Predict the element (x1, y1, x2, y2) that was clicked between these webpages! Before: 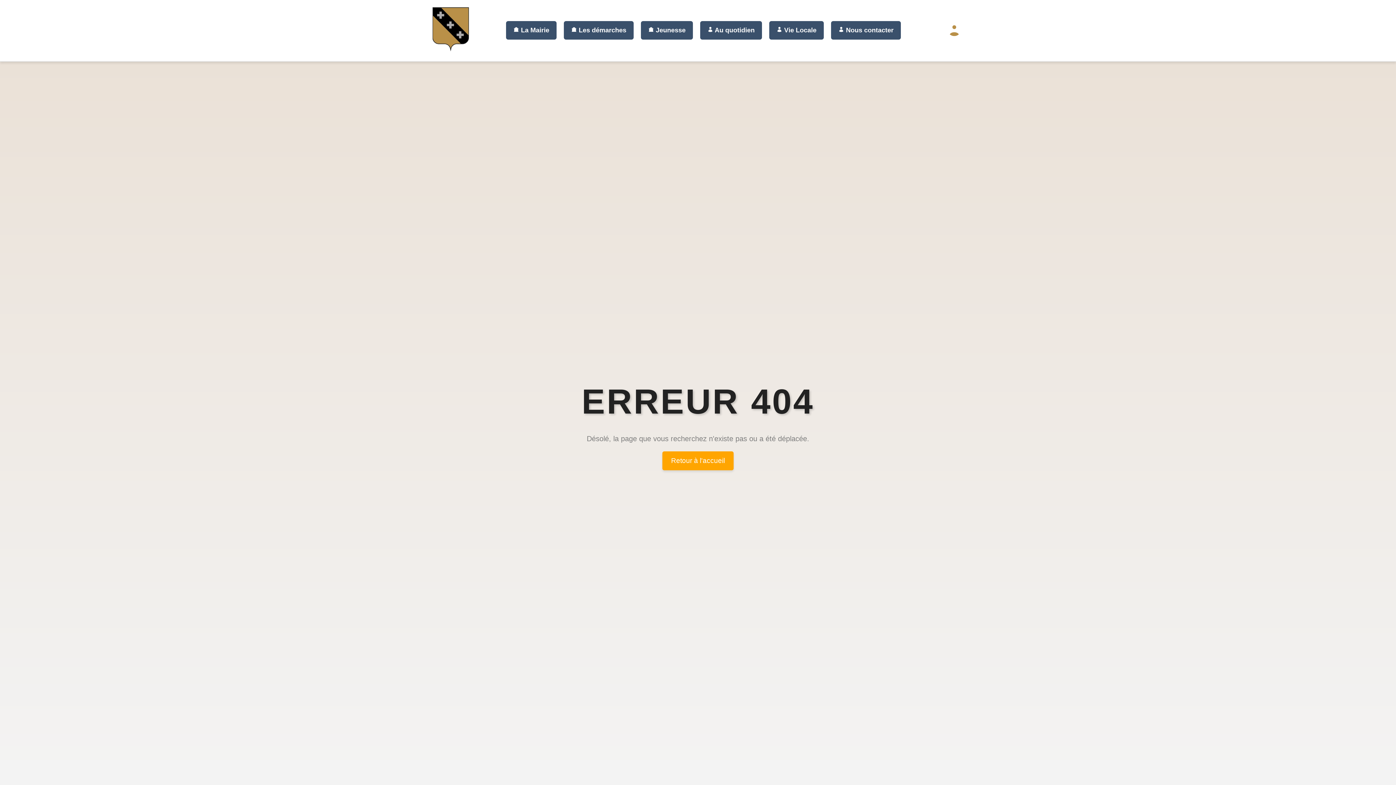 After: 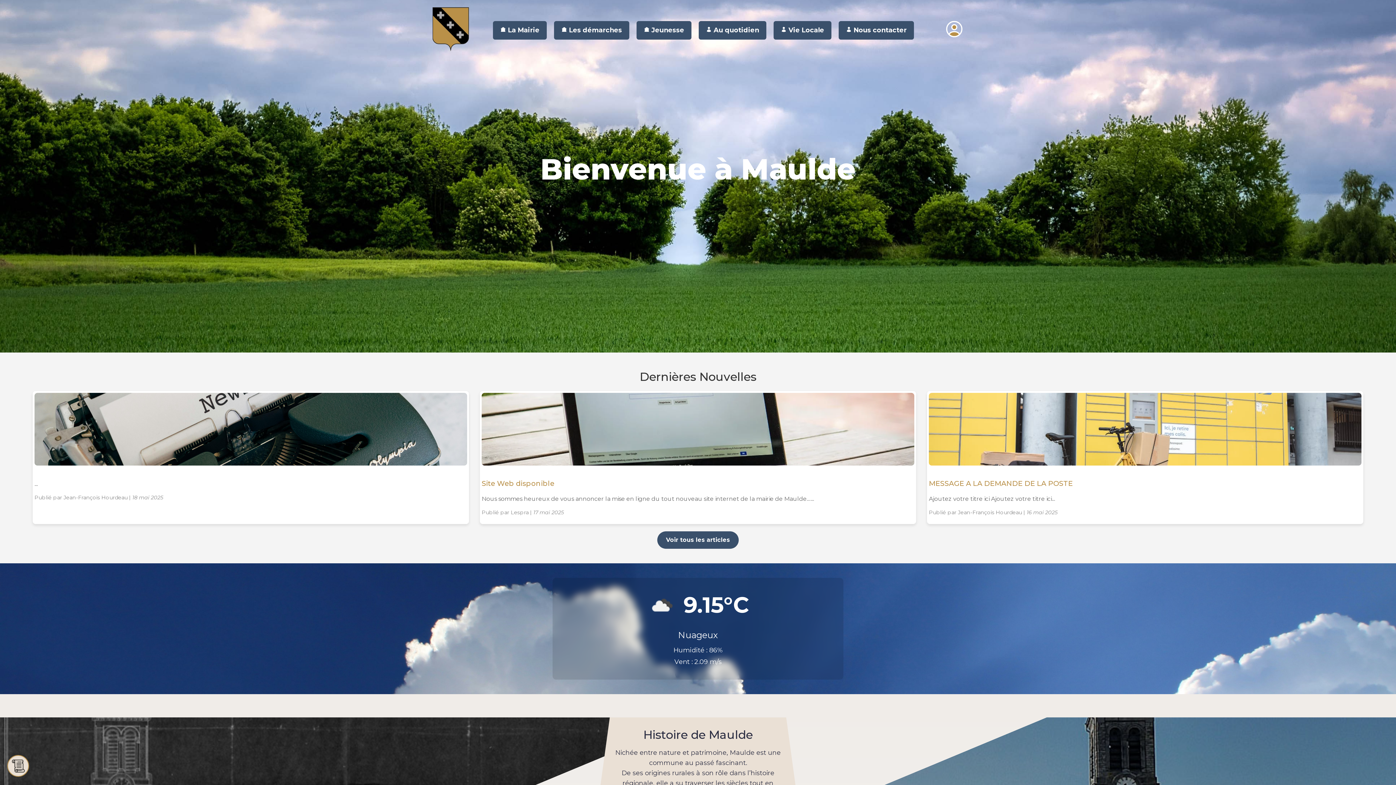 Action: bbox: (432, 7, 469, 53)